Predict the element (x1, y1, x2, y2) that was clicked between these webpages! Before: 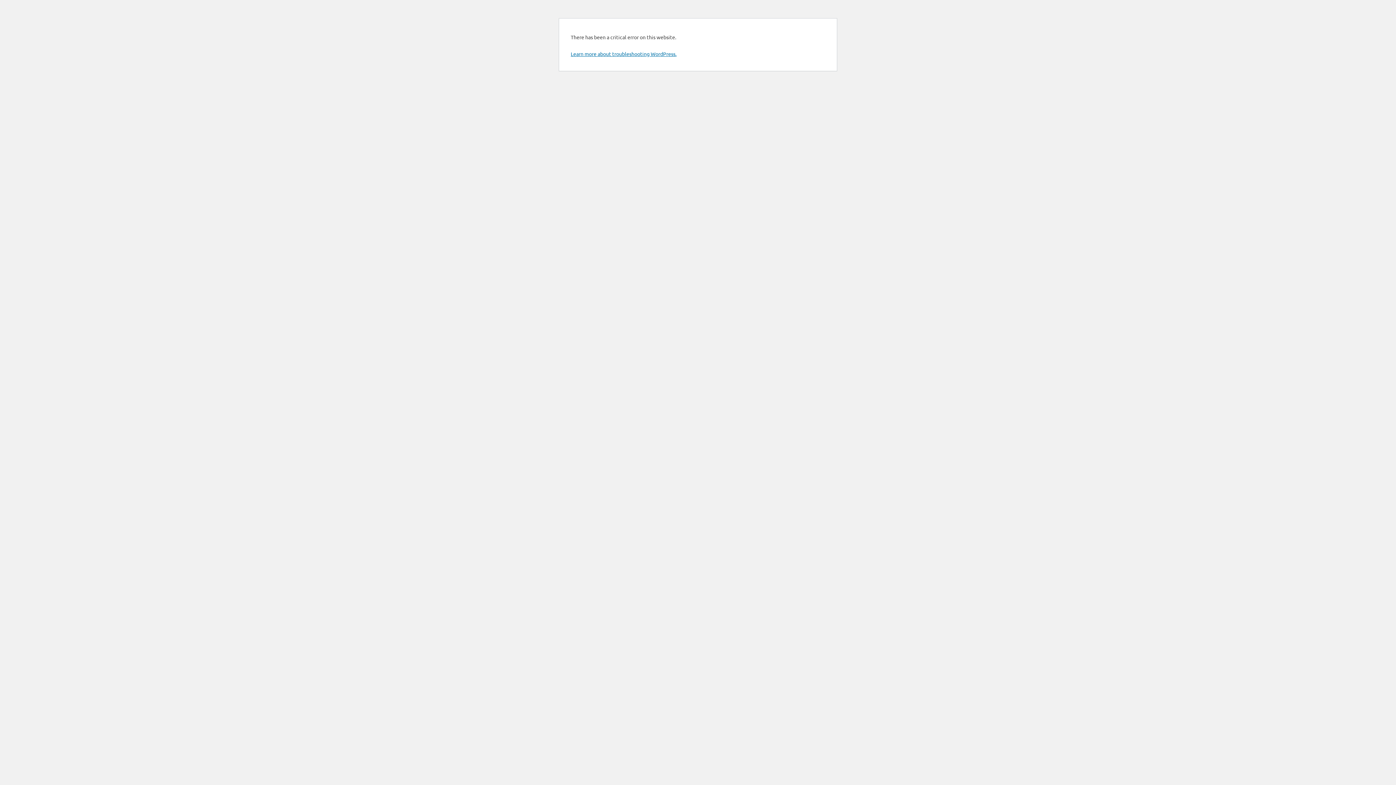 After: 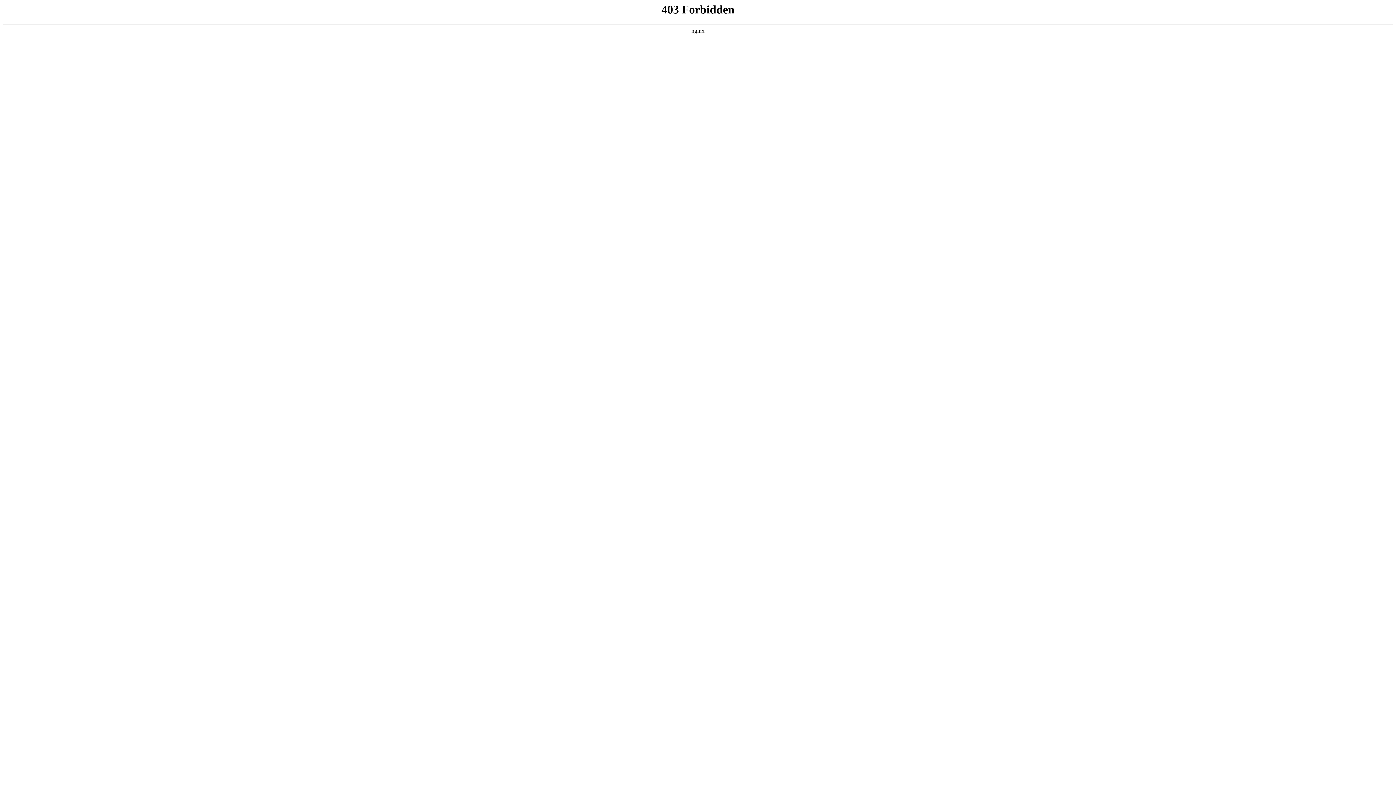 Action: label: Learn more about troubleshooting WordPress. bbox: (570, 50, 676, 57)